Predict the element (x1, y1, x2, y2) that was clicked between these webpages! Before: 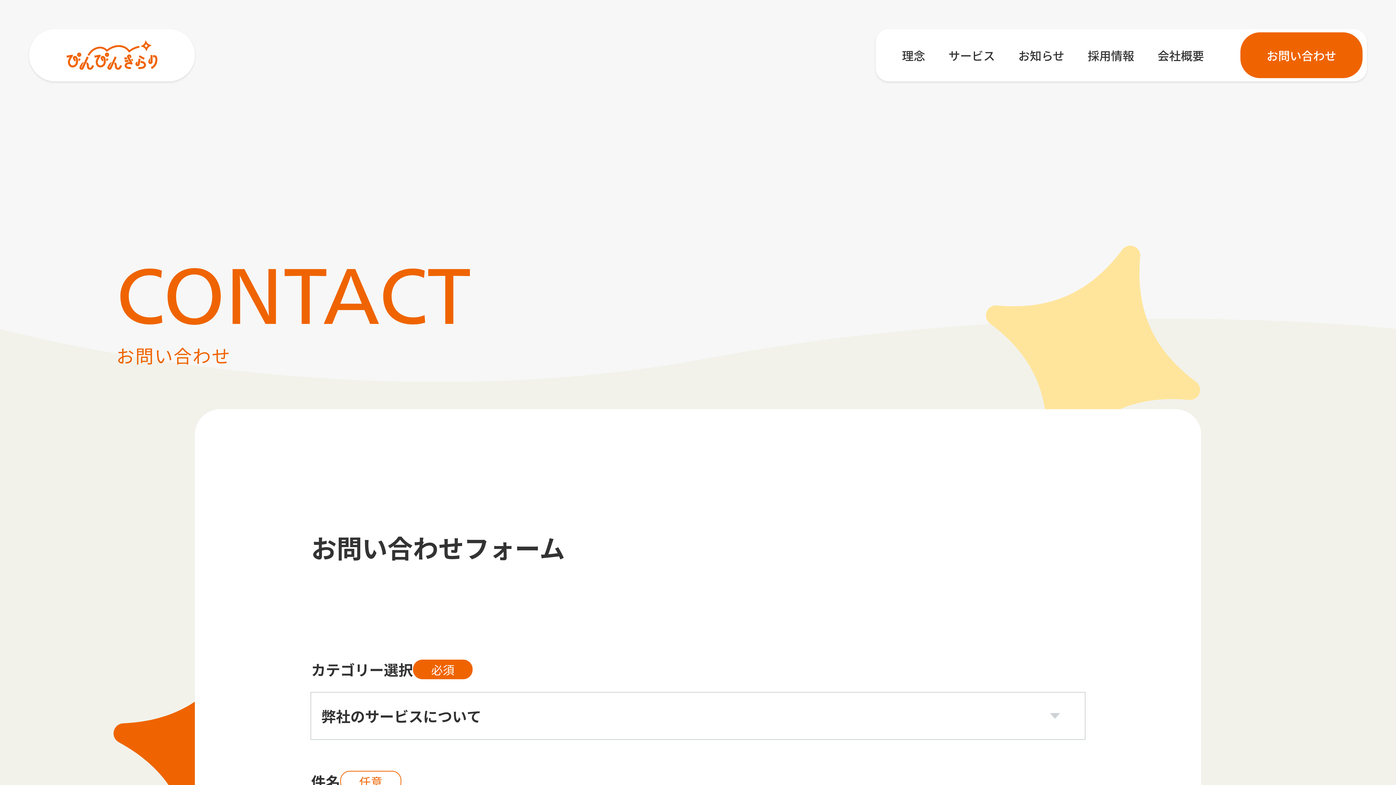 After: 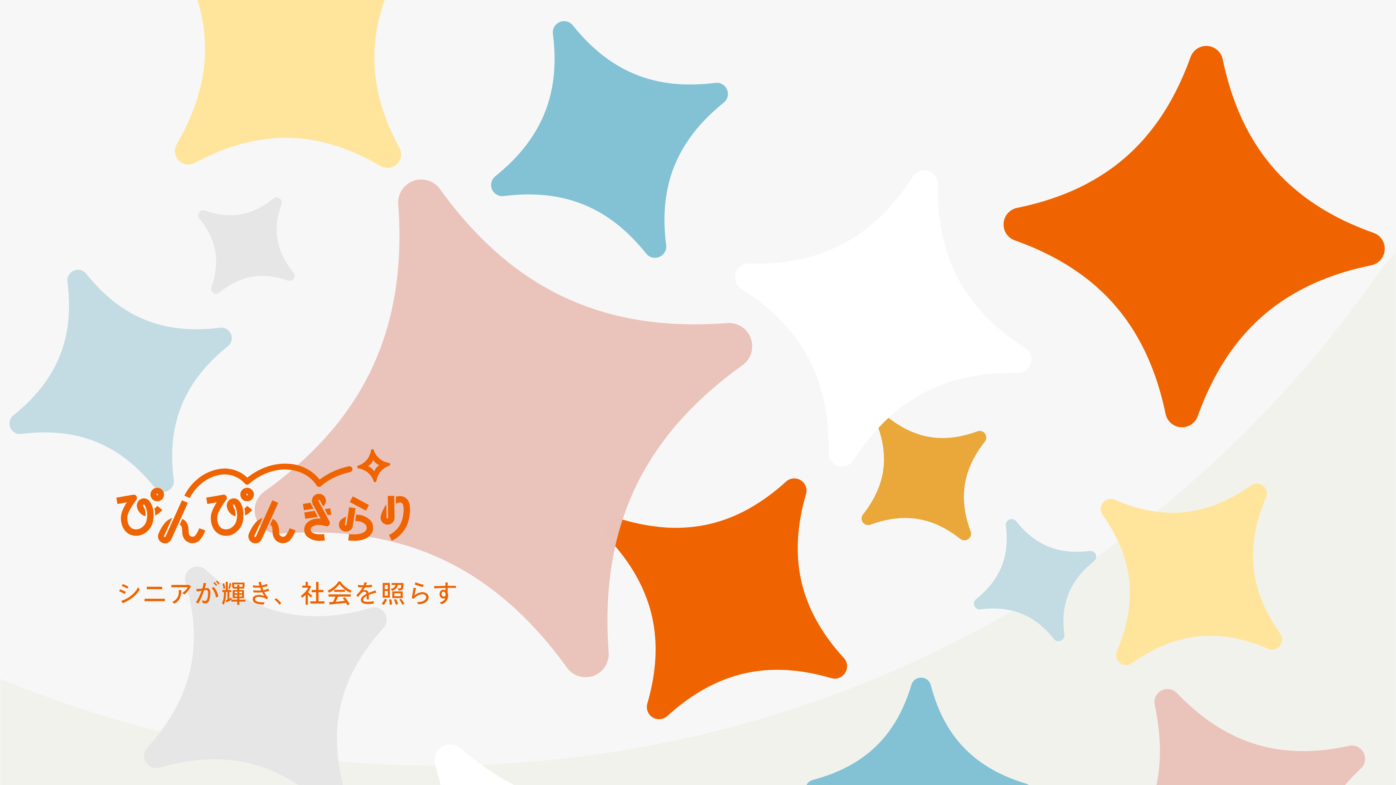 Action: label: サービス bbox: (937, 46, 1006, 64)